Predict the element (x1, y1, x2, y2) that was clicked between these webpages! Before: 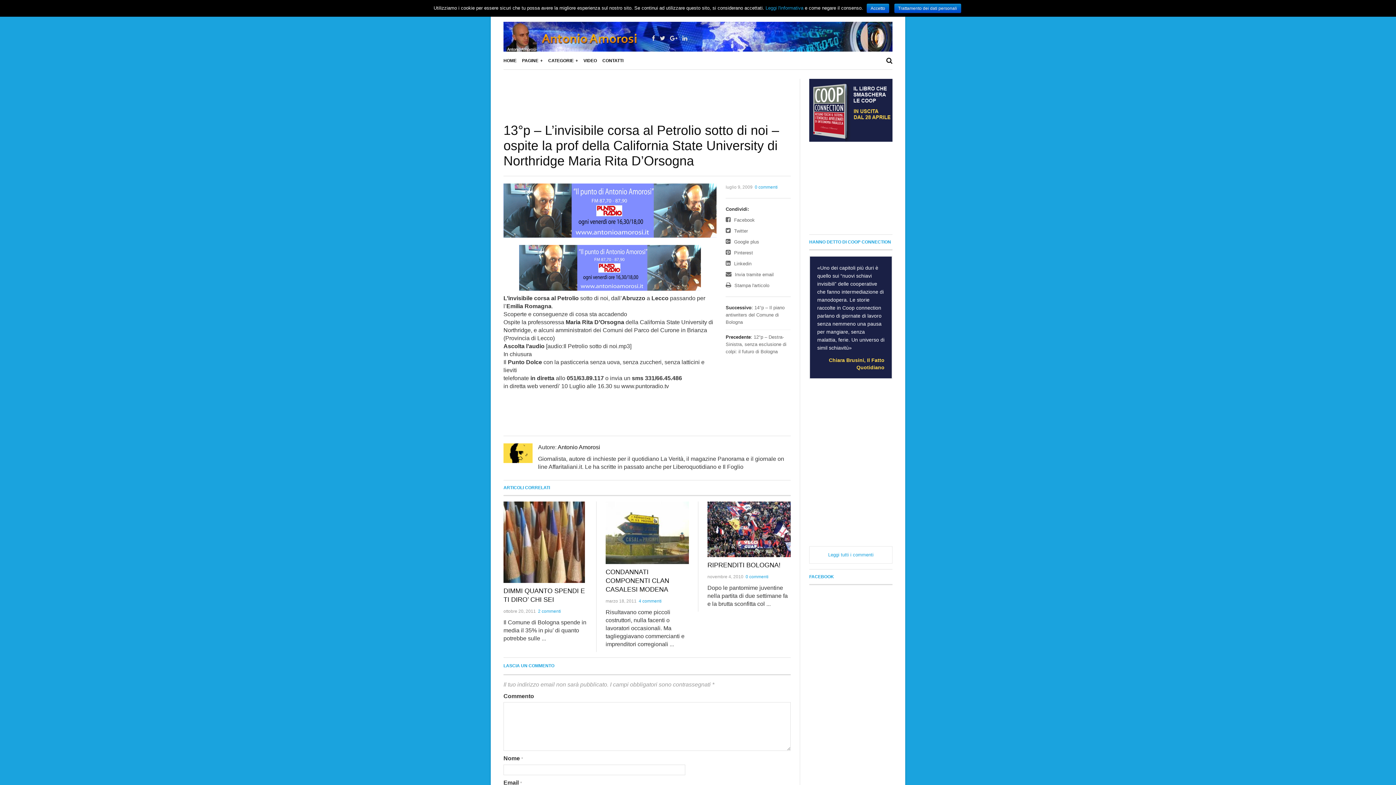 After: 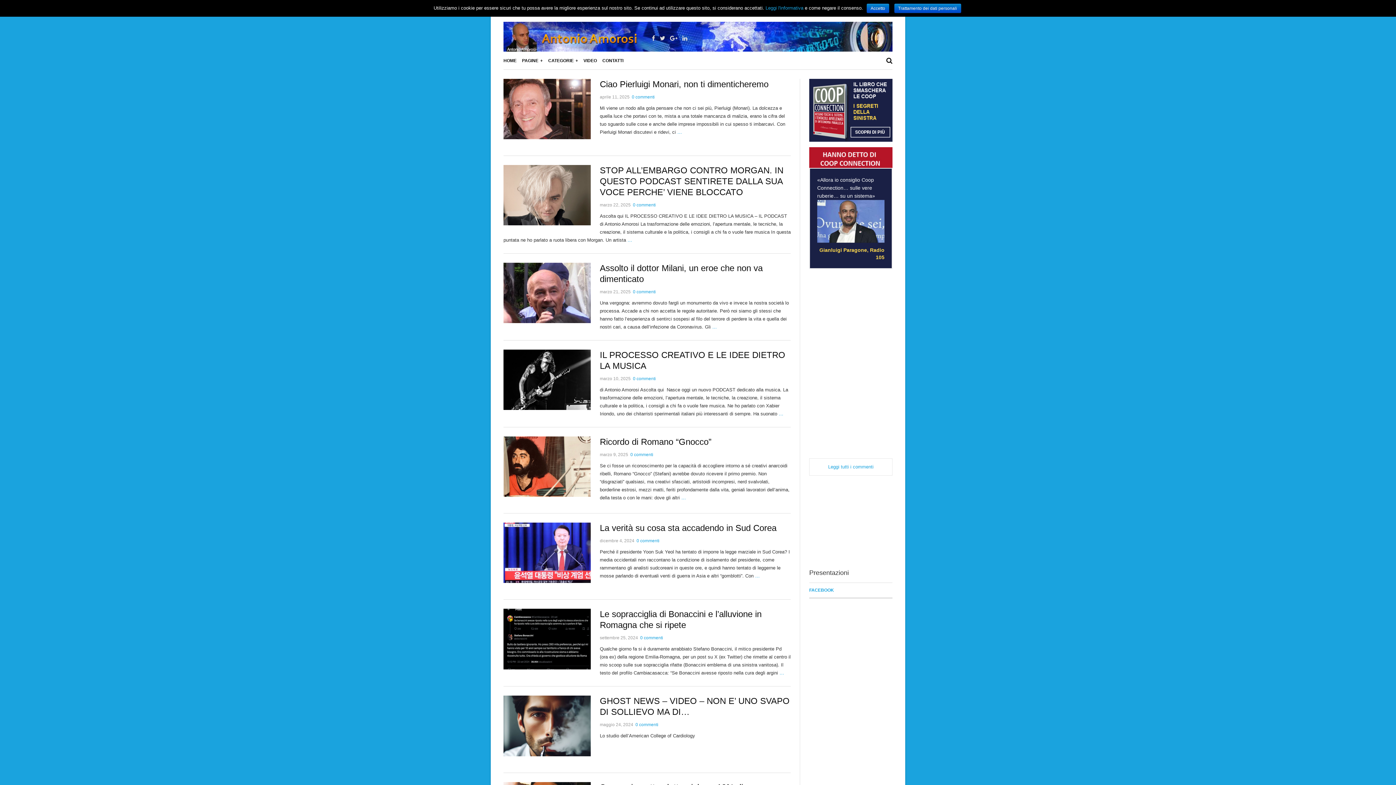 Action: label: Antonio Amorosi bbox: (557, 444, 600, 450)